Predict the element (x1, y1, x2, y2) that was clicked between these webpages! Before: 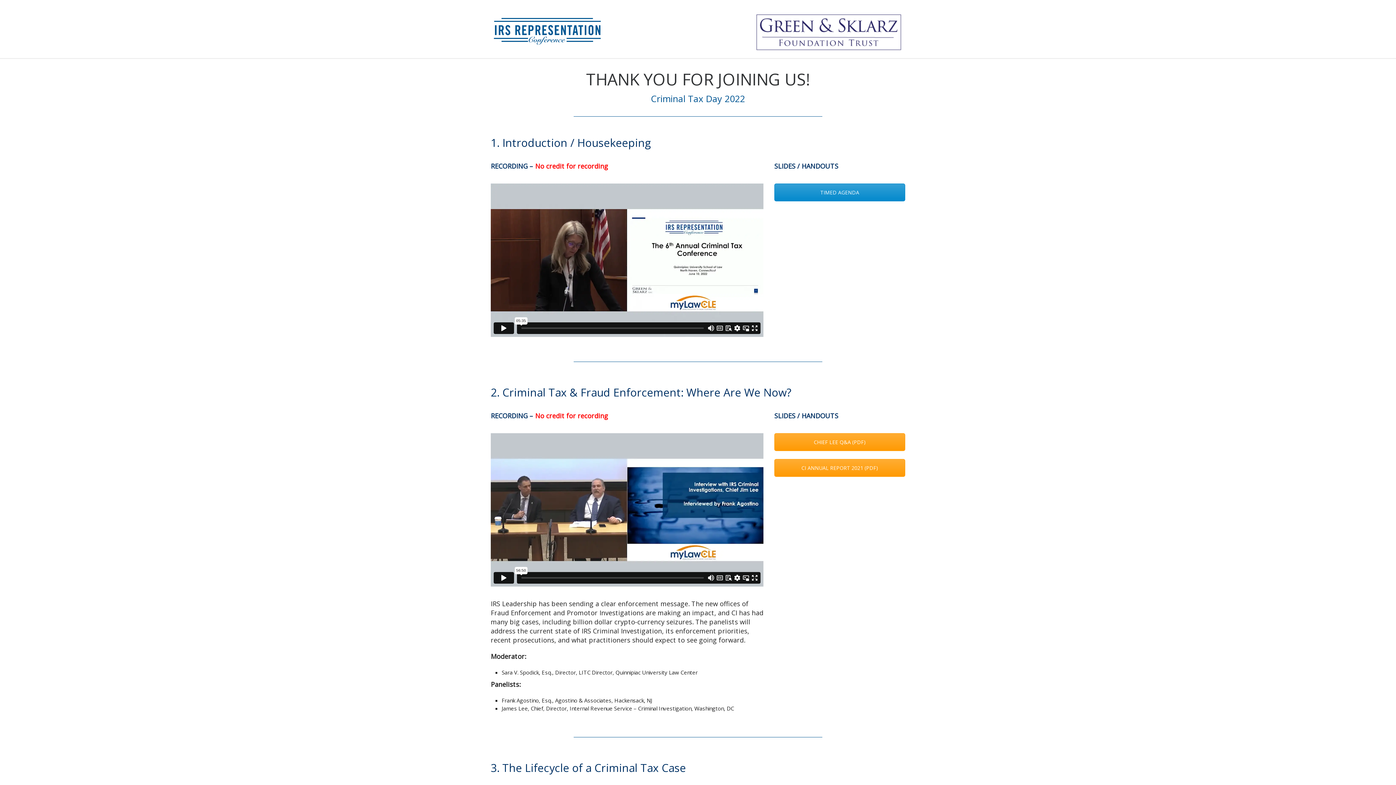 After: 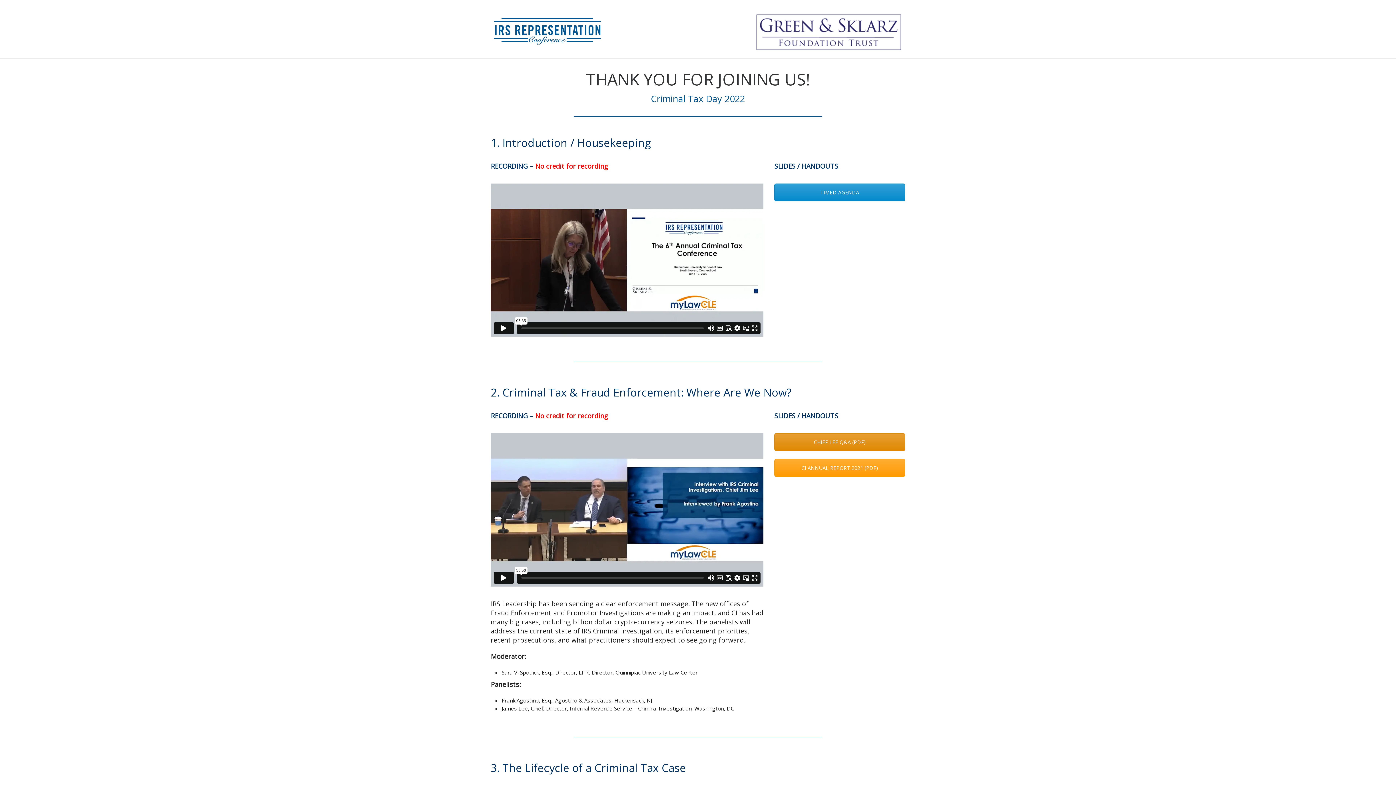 Action: label: CHIEF LEE Q&A (PDF) bbox: (774, 433, 905, 451)